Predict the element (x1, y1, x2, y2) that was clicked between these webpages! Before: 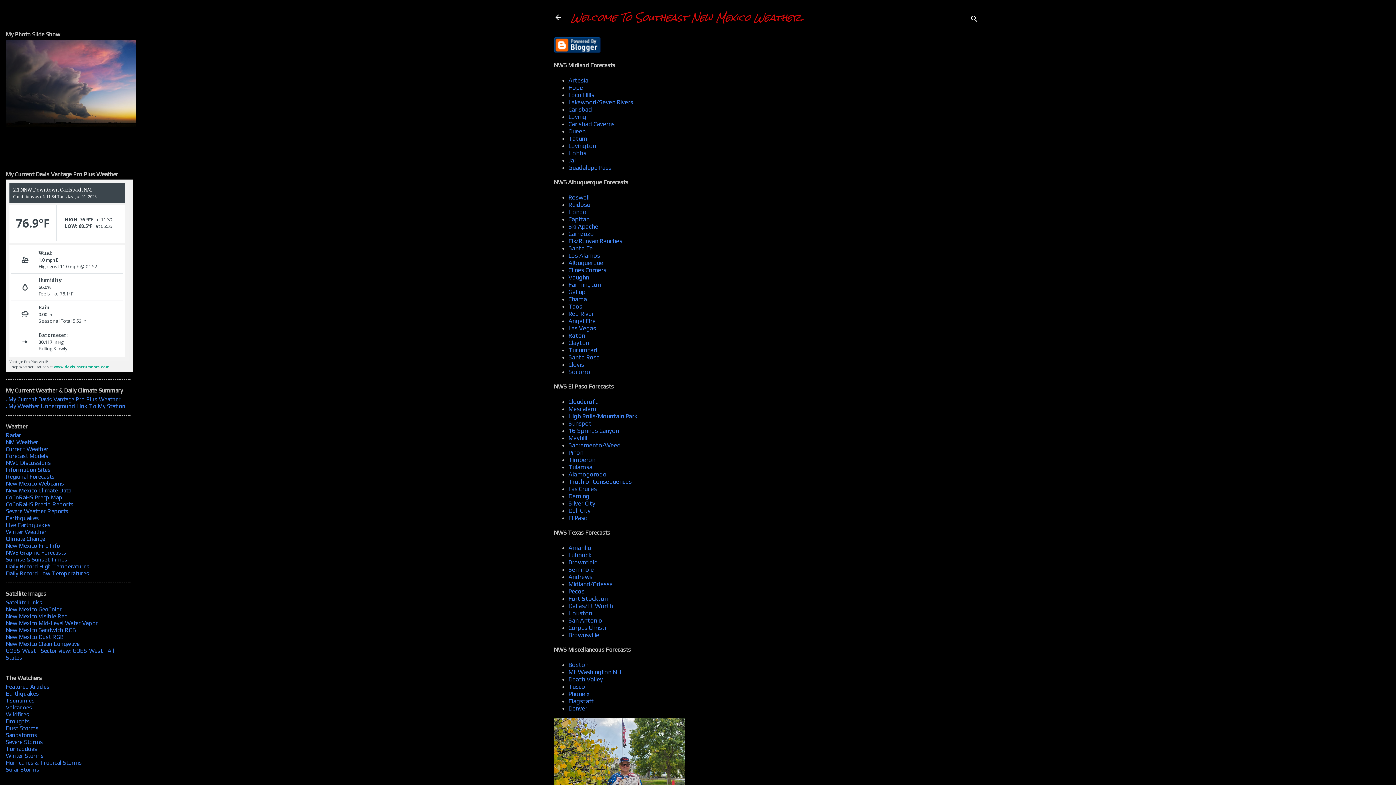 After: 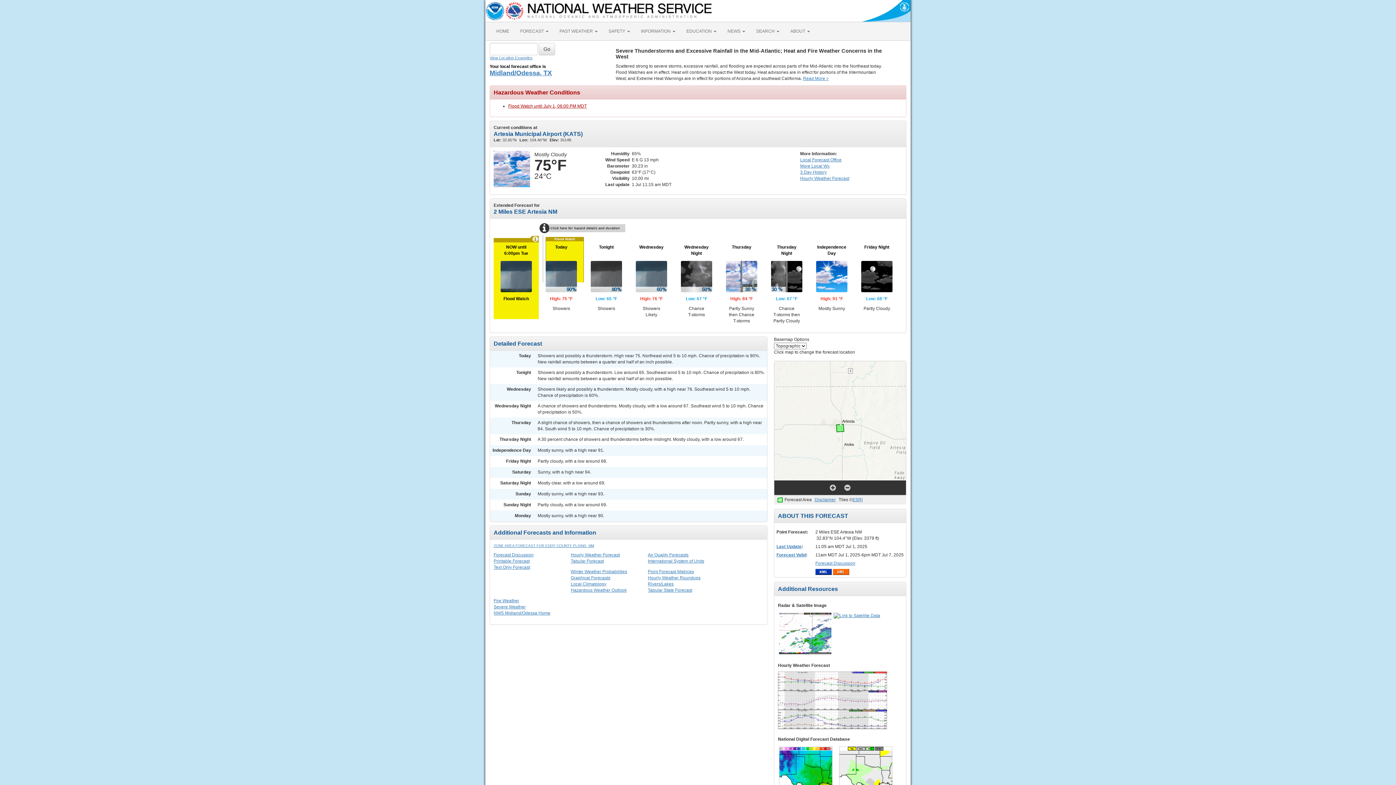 Action: label: Artesia bbox: (568, 76, 588, 83)